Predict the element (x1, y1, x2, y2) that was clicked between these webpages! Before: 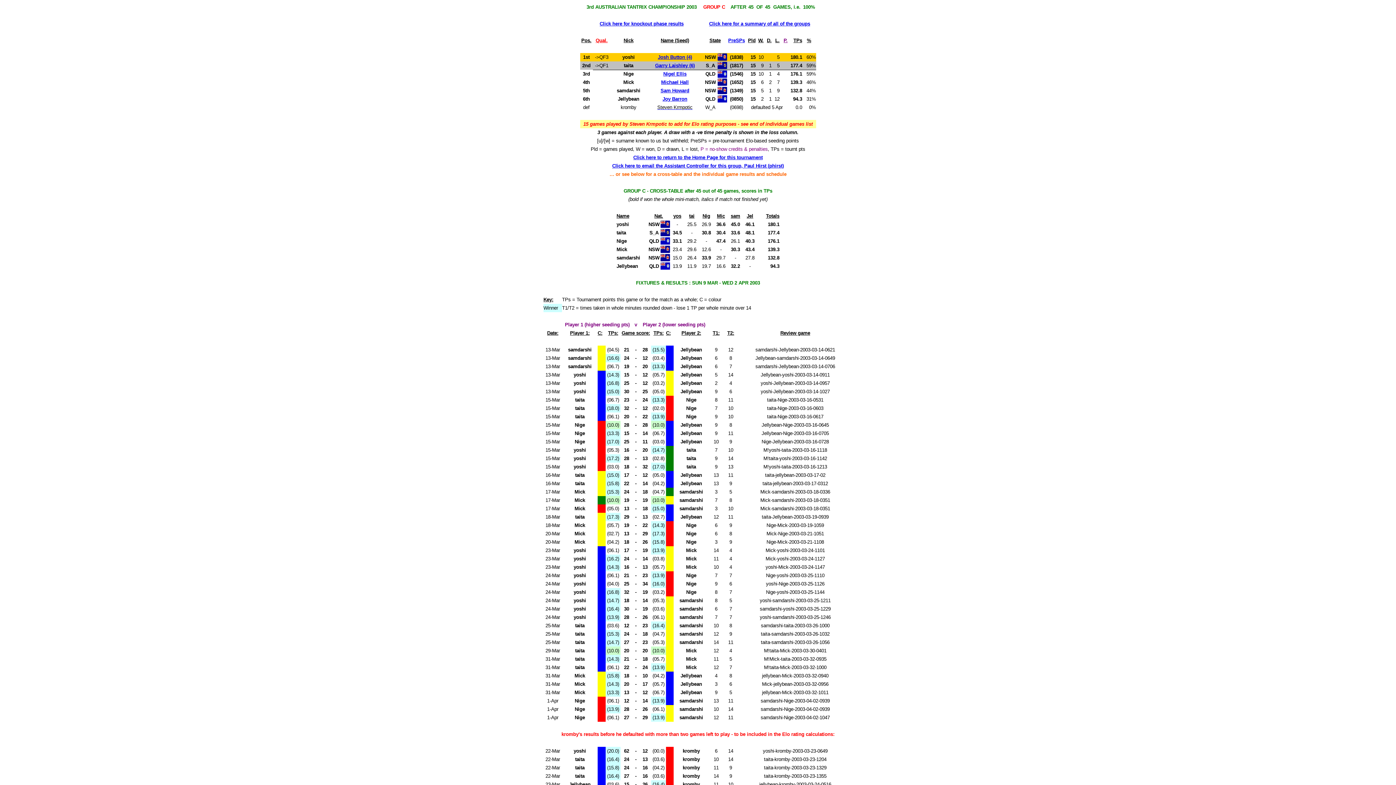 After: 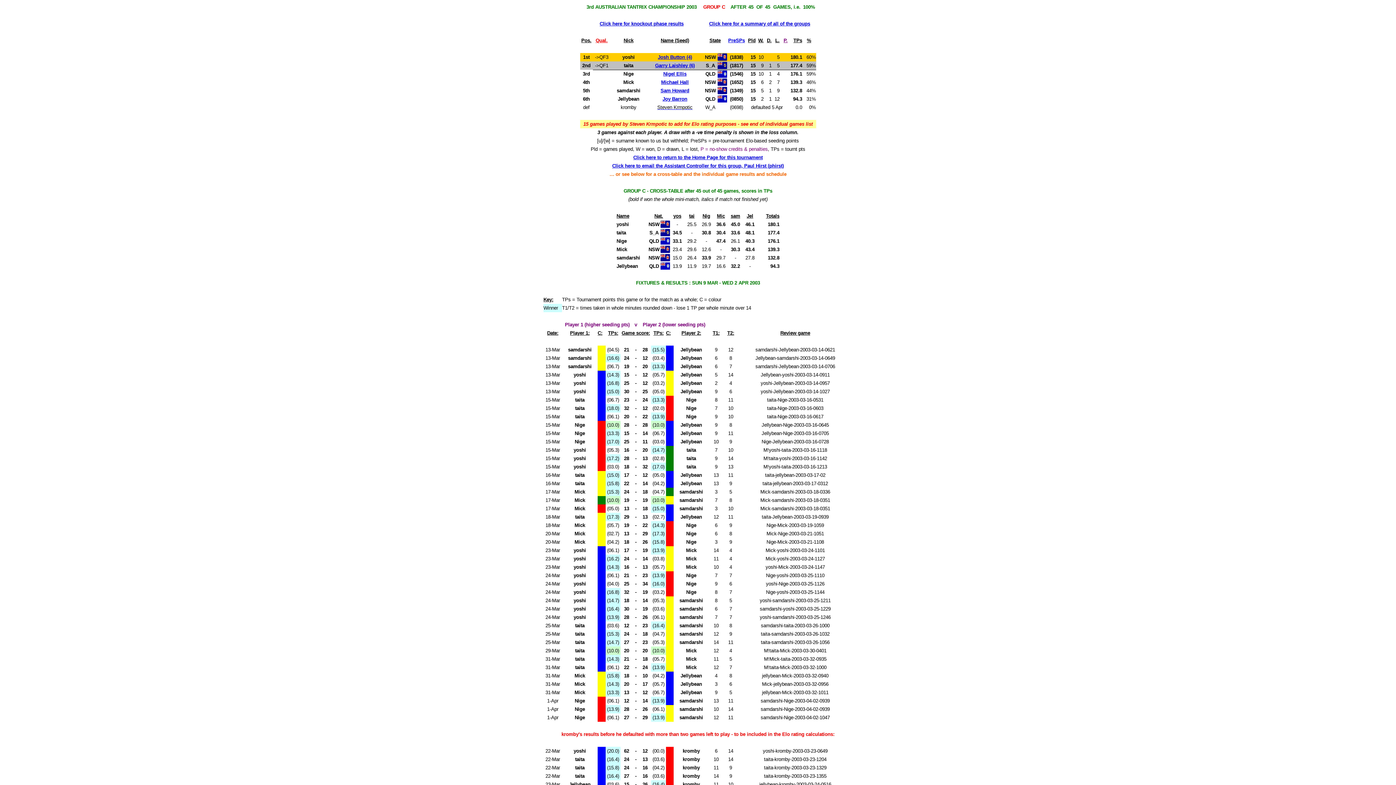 Action: bbox: (612, 163, 784, 168) label: Click here to email the Assistant Controller for this group, Paul Hirst (phirst)